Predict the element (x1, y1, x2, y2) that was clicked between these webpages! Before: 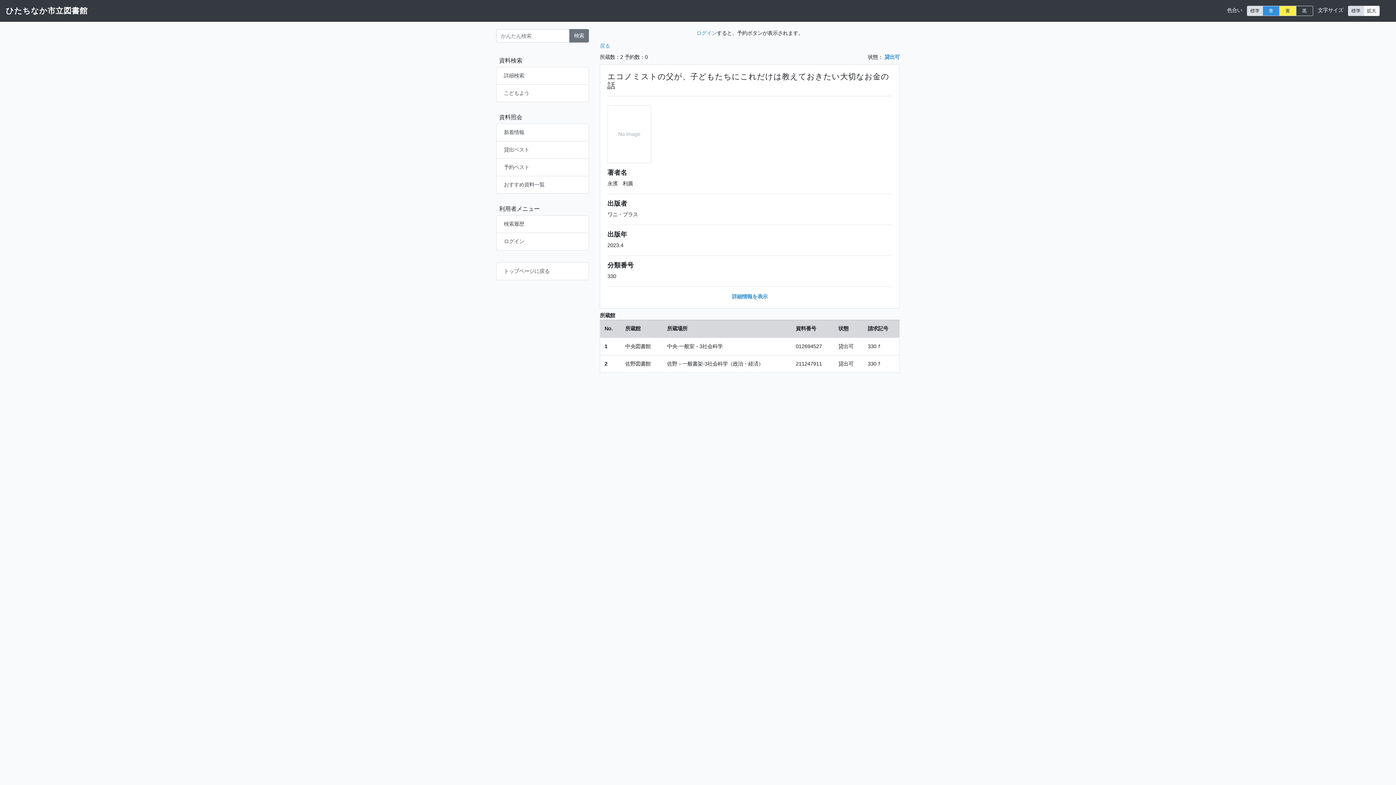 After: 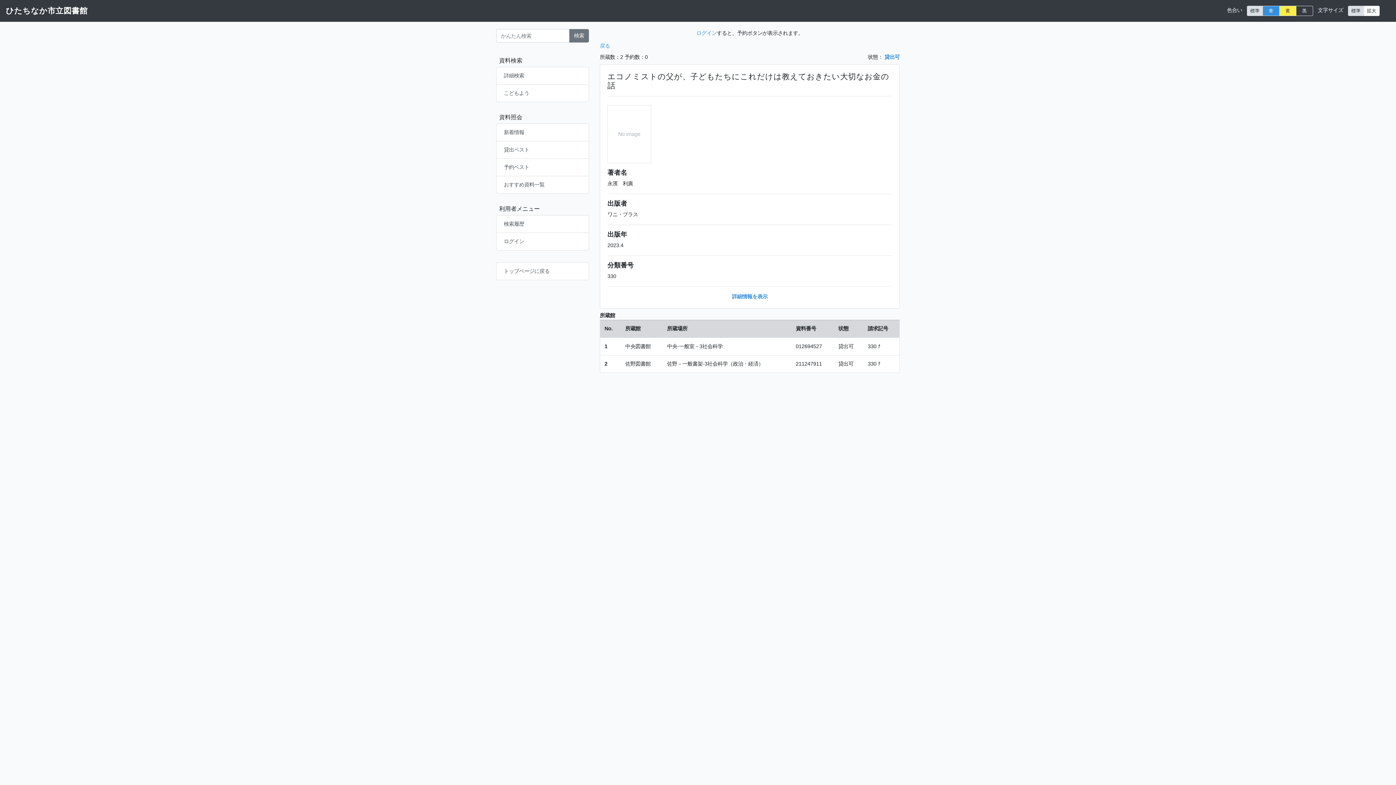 Action: bbox: (1247, 5, 1263, 16) label: 標準